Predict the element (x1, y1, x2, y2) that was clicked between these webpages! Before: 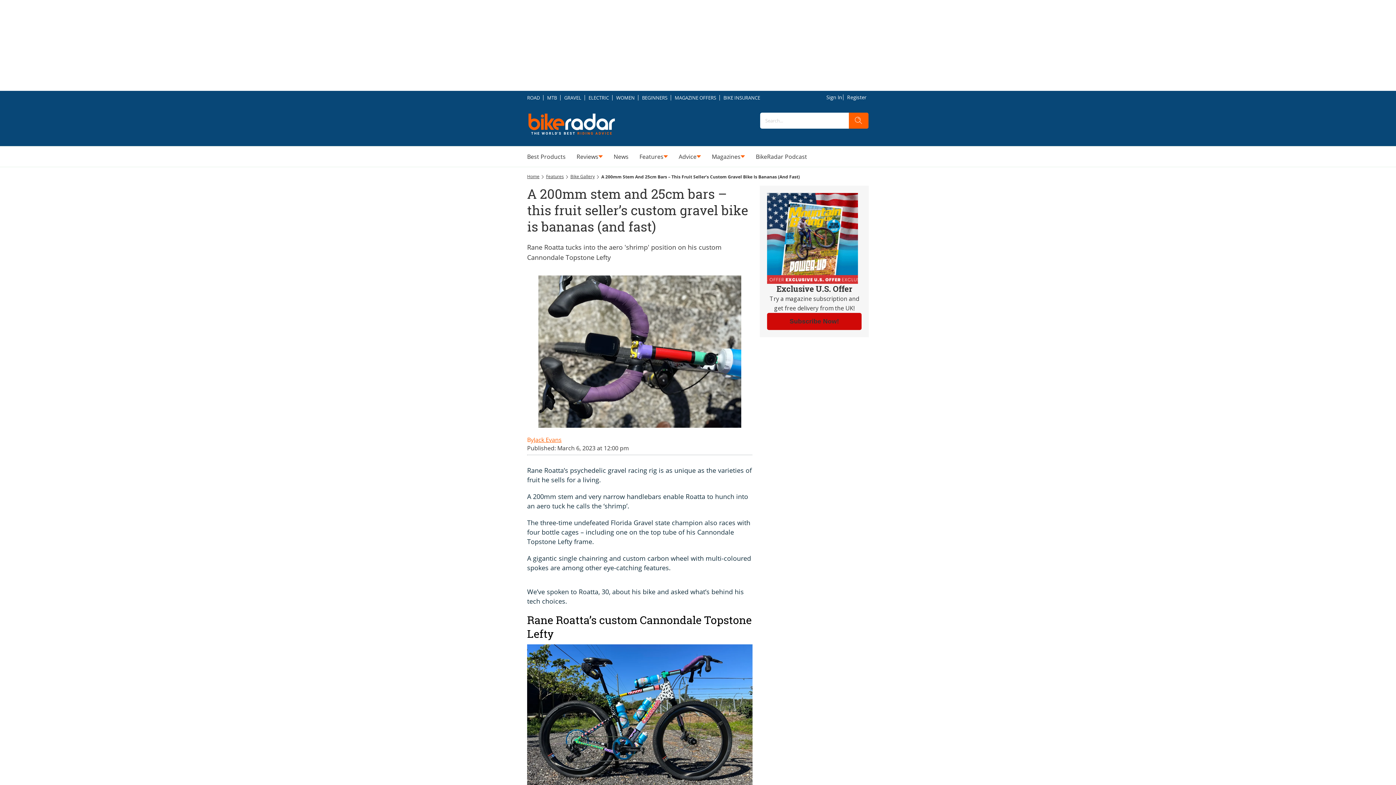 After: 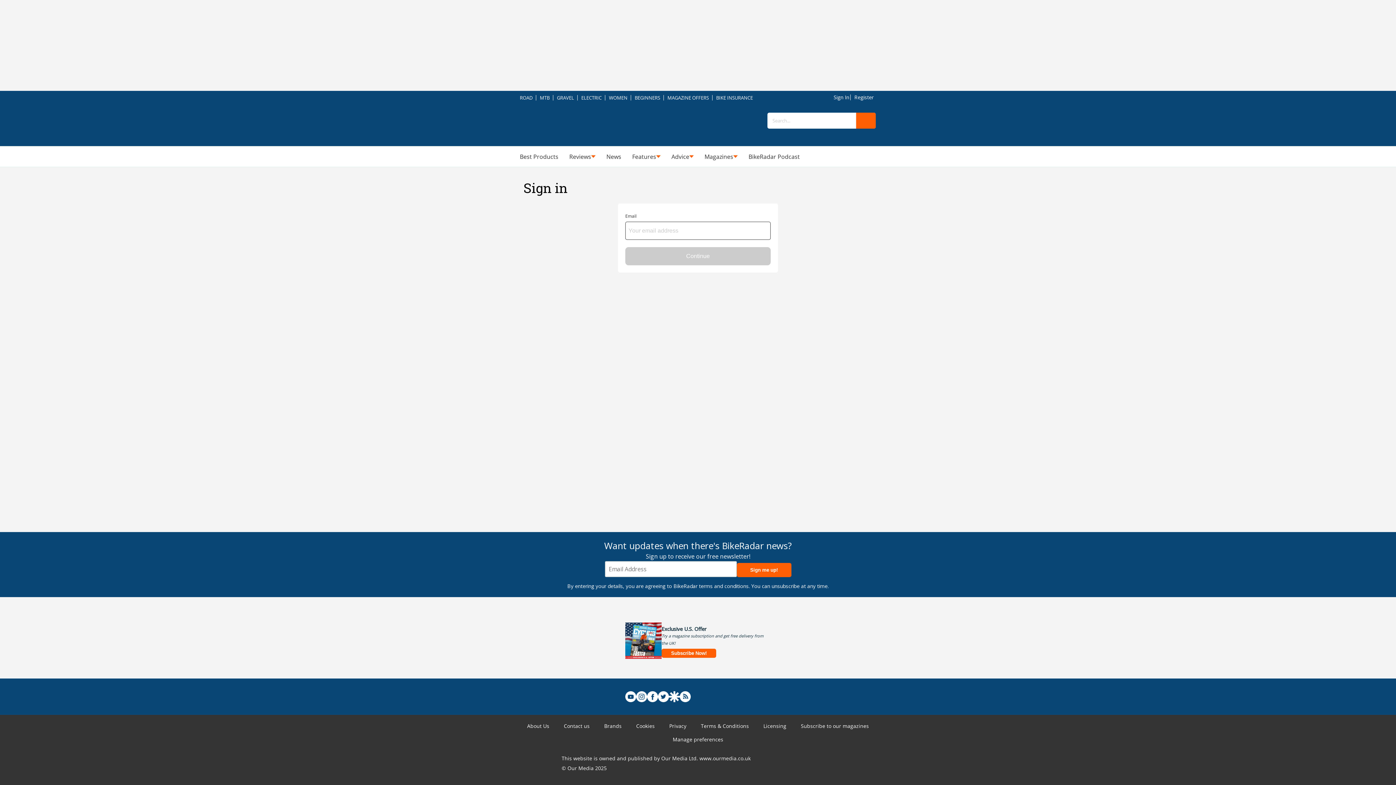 Action: label: Sign In bbox: (824, 91, 847, 103)